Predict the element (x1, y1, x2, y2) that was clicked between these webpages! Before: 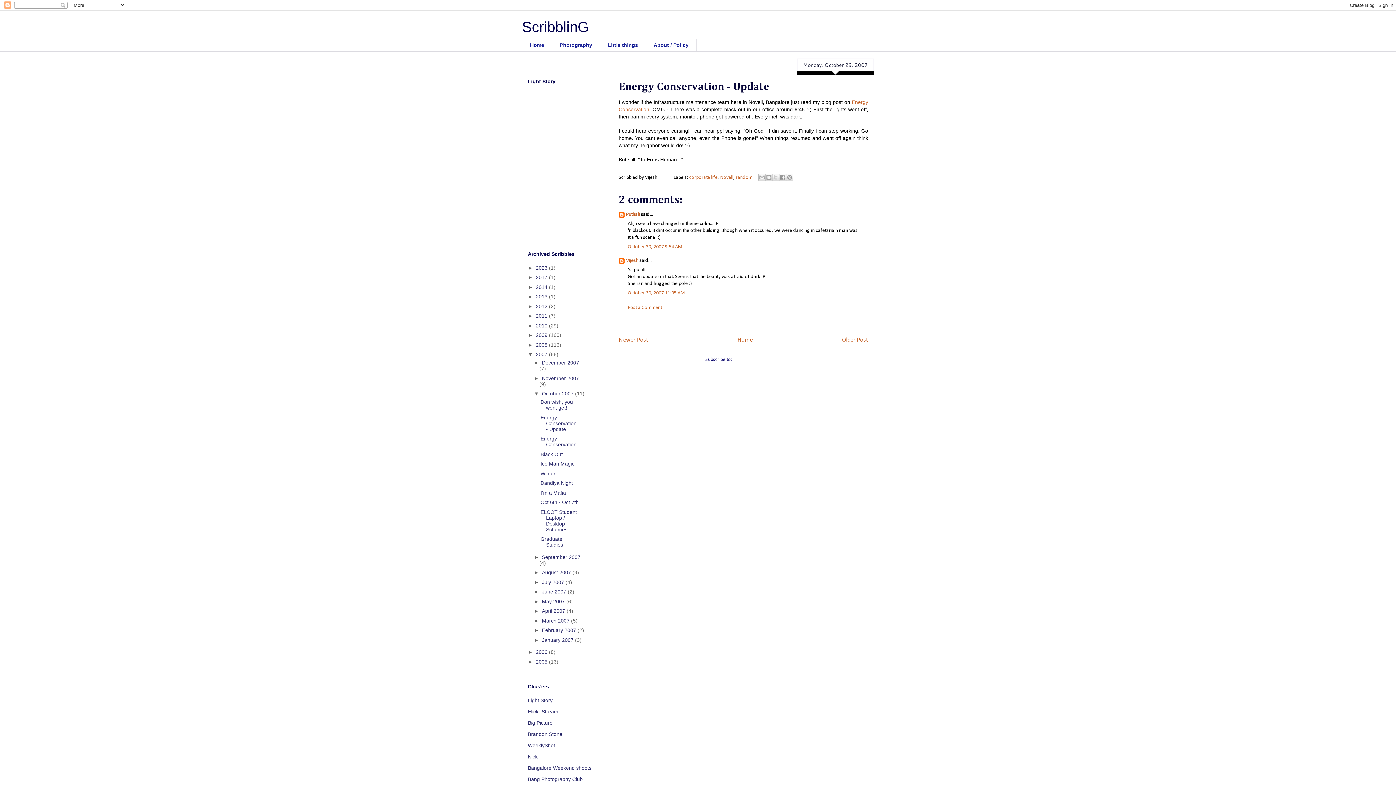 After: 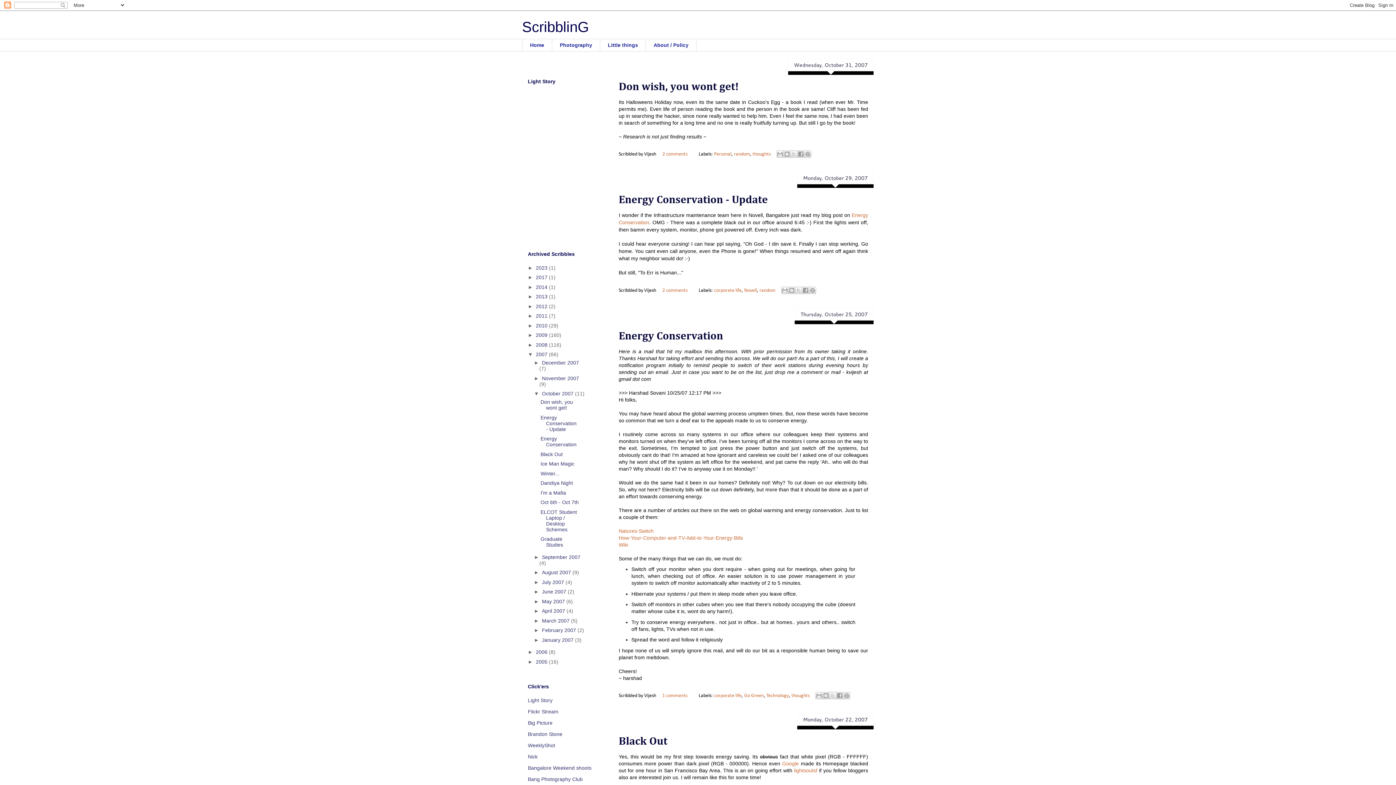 Action: bbox: (542, 390, 575, 396) label: October 2007 